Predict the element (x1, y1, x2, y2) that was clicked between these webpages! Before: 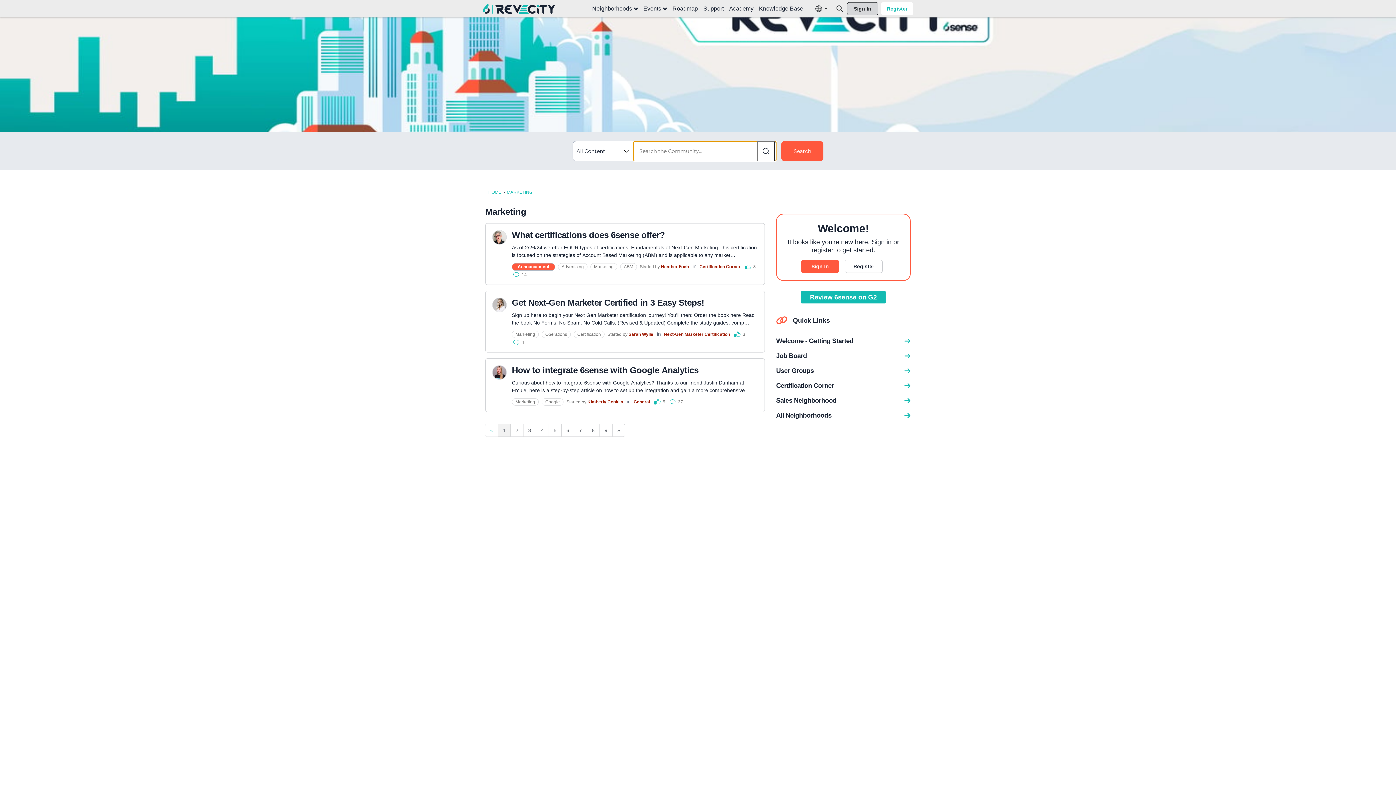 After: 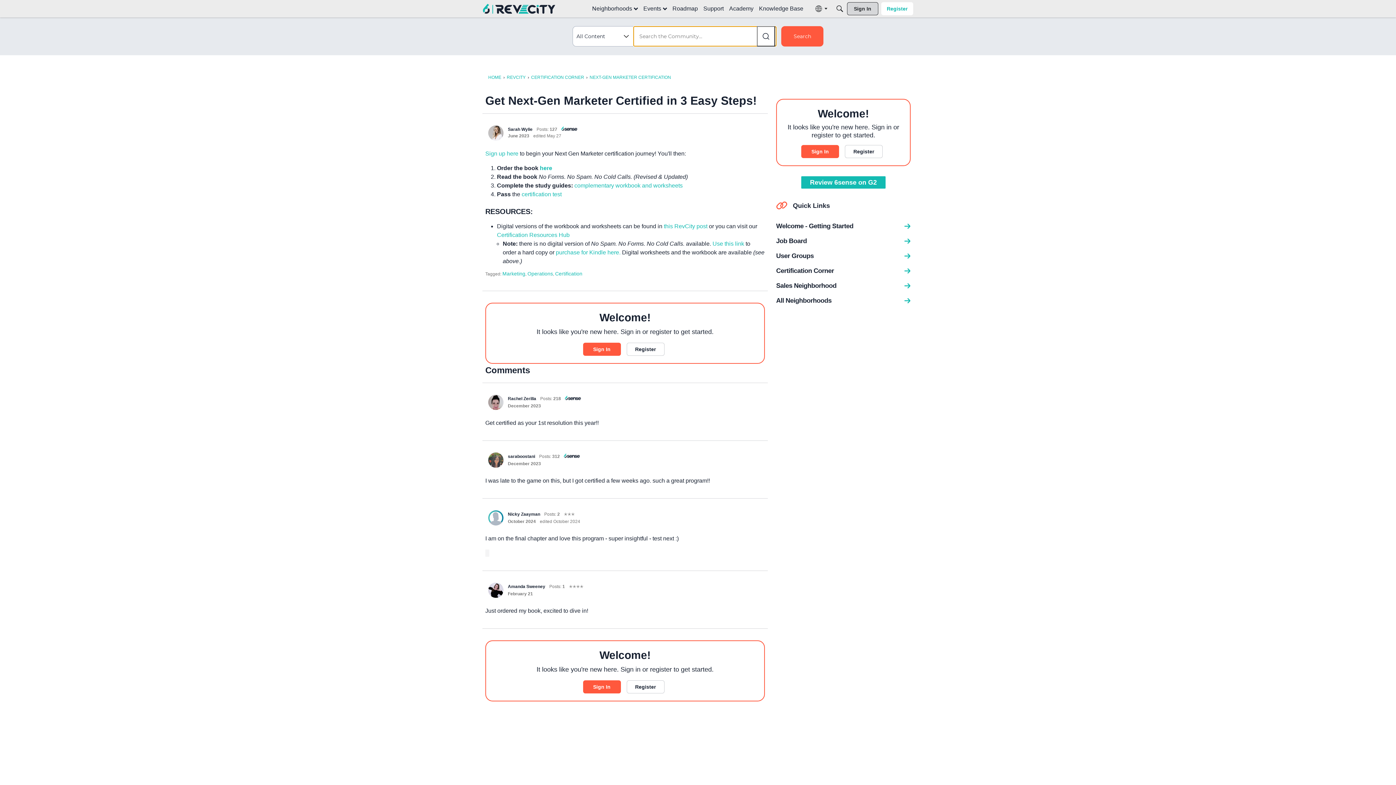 Action: bbox: (512, 297, 704, 308) label: Get Next-Gen Marketer Certified in 3 Easy Steps!